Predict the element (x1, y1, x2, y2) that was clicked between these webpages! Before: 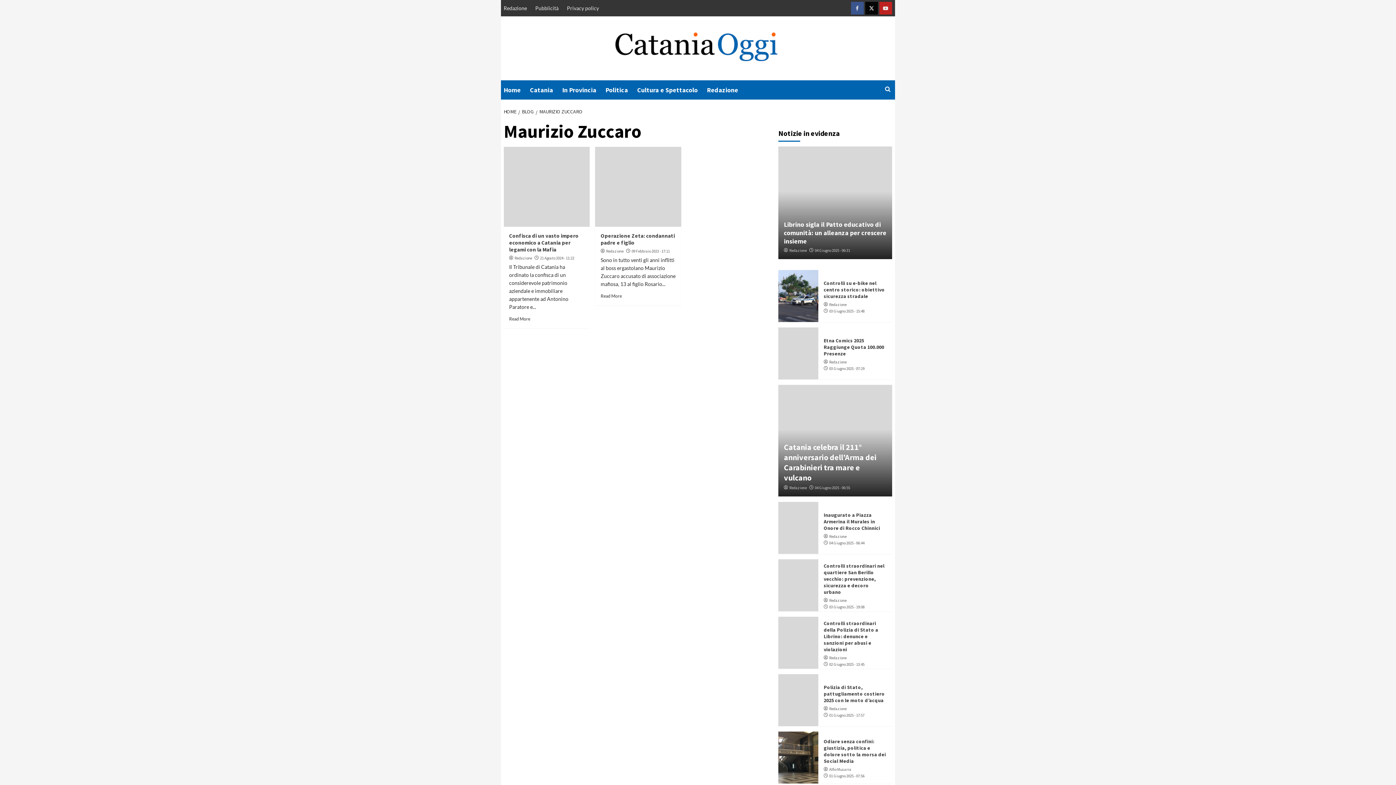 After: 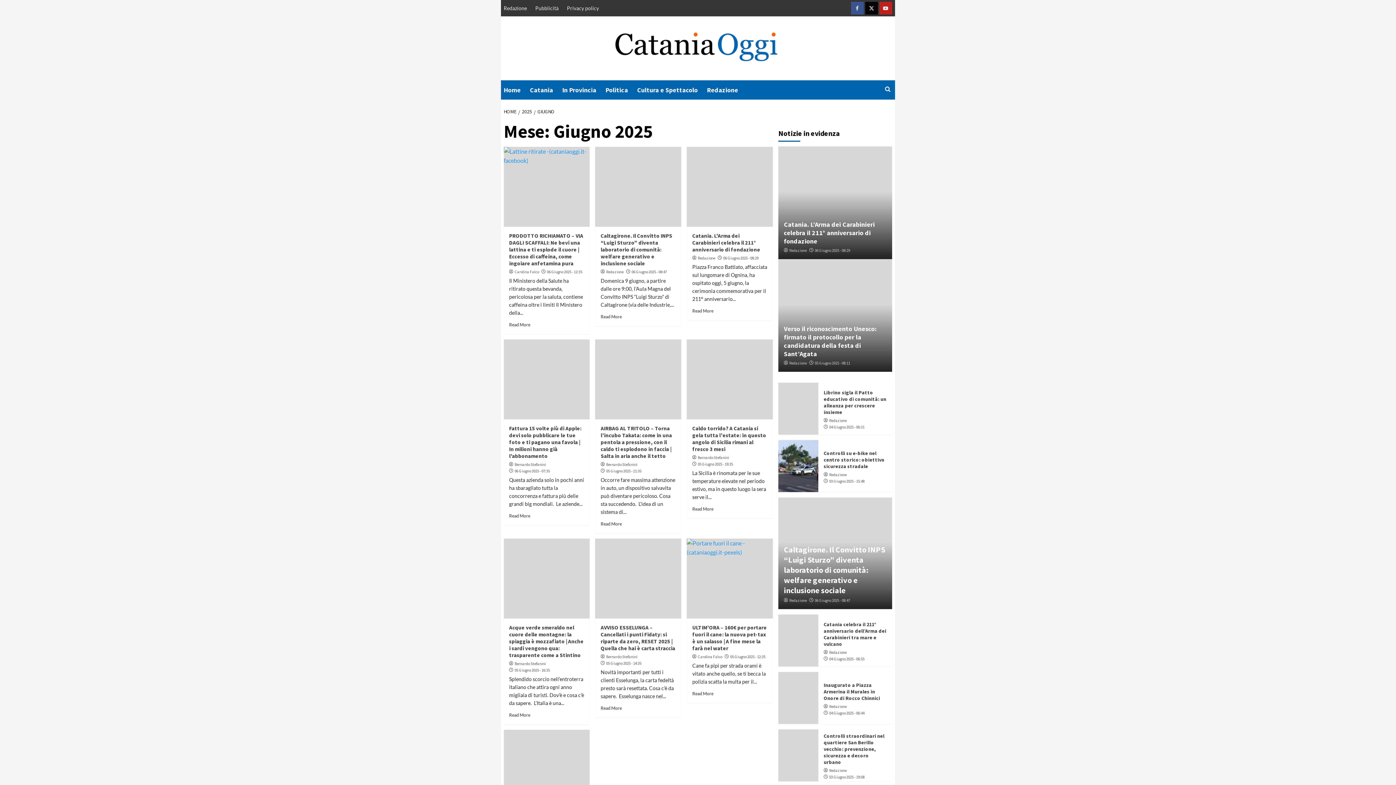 Action: bbox: (815, 485, 850, 490) label: 04 Giugno 2025 - 06:55